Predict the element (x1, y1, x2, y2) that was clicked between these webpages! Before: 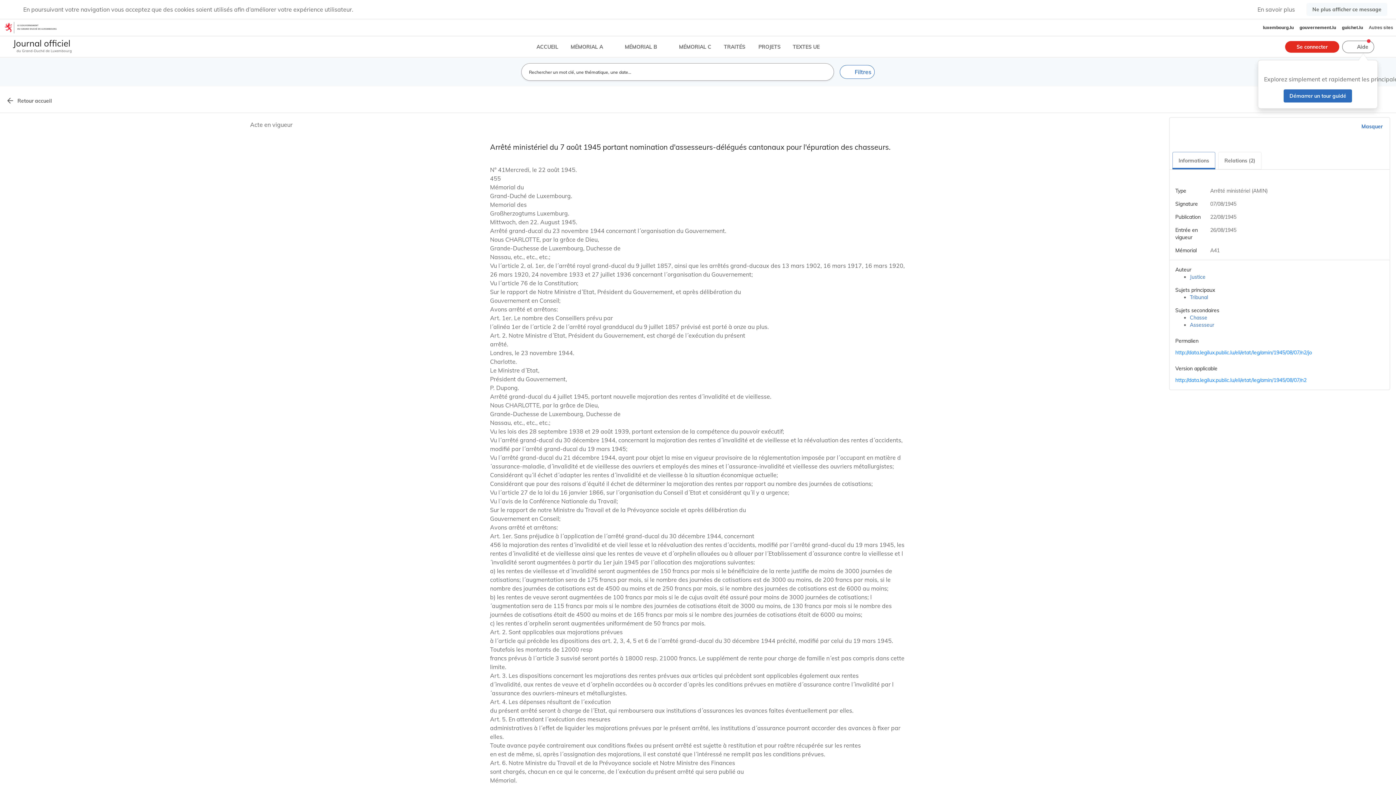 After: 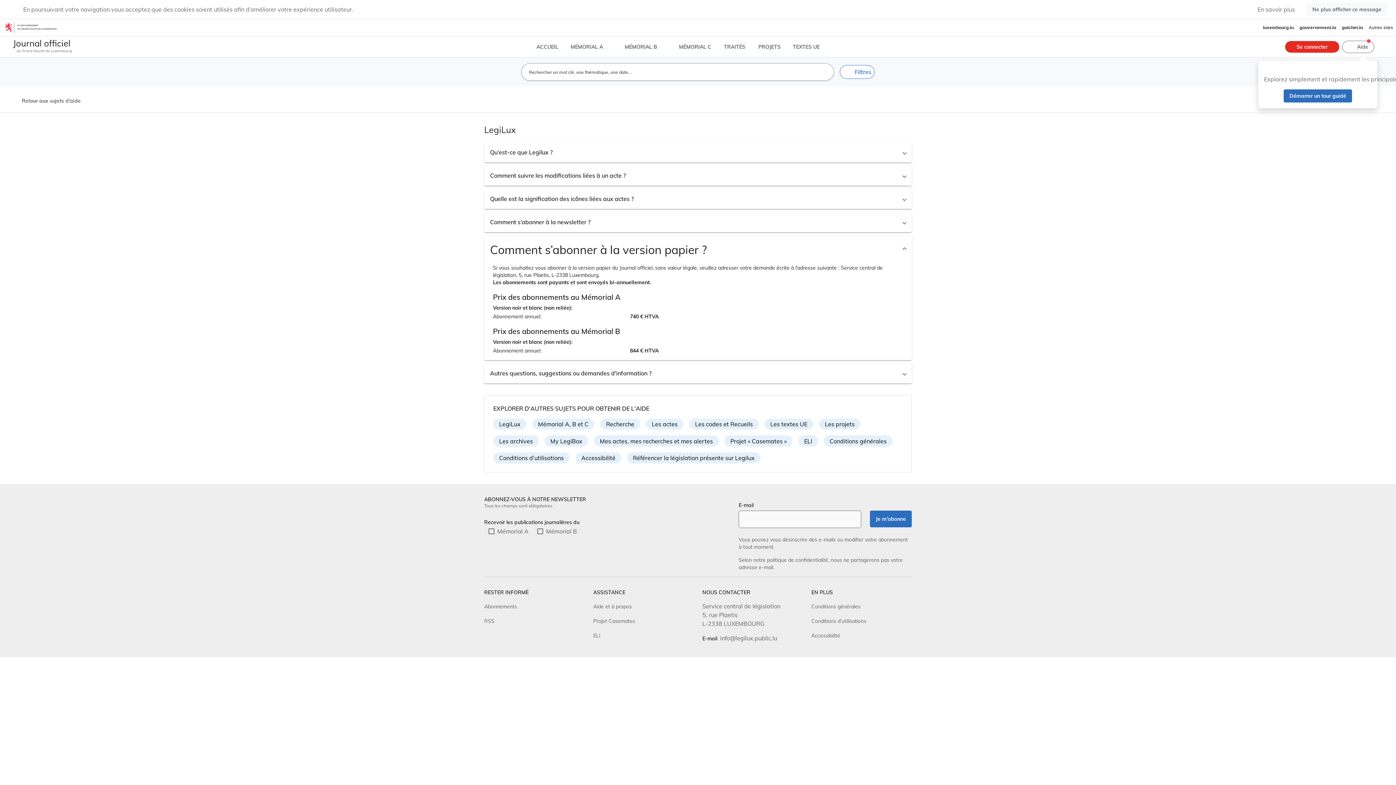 Action: label: Abonnements bbox: (484, 217, 517, 223)